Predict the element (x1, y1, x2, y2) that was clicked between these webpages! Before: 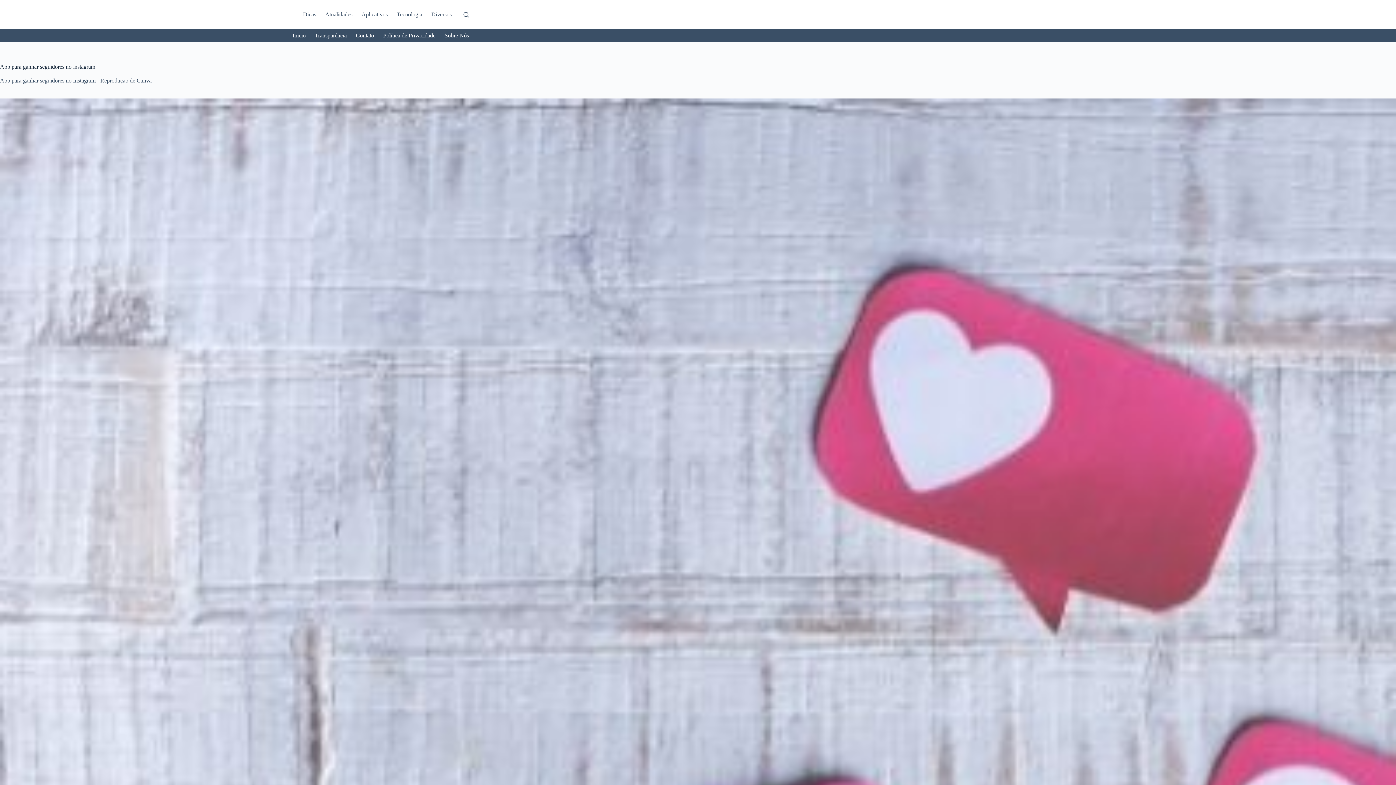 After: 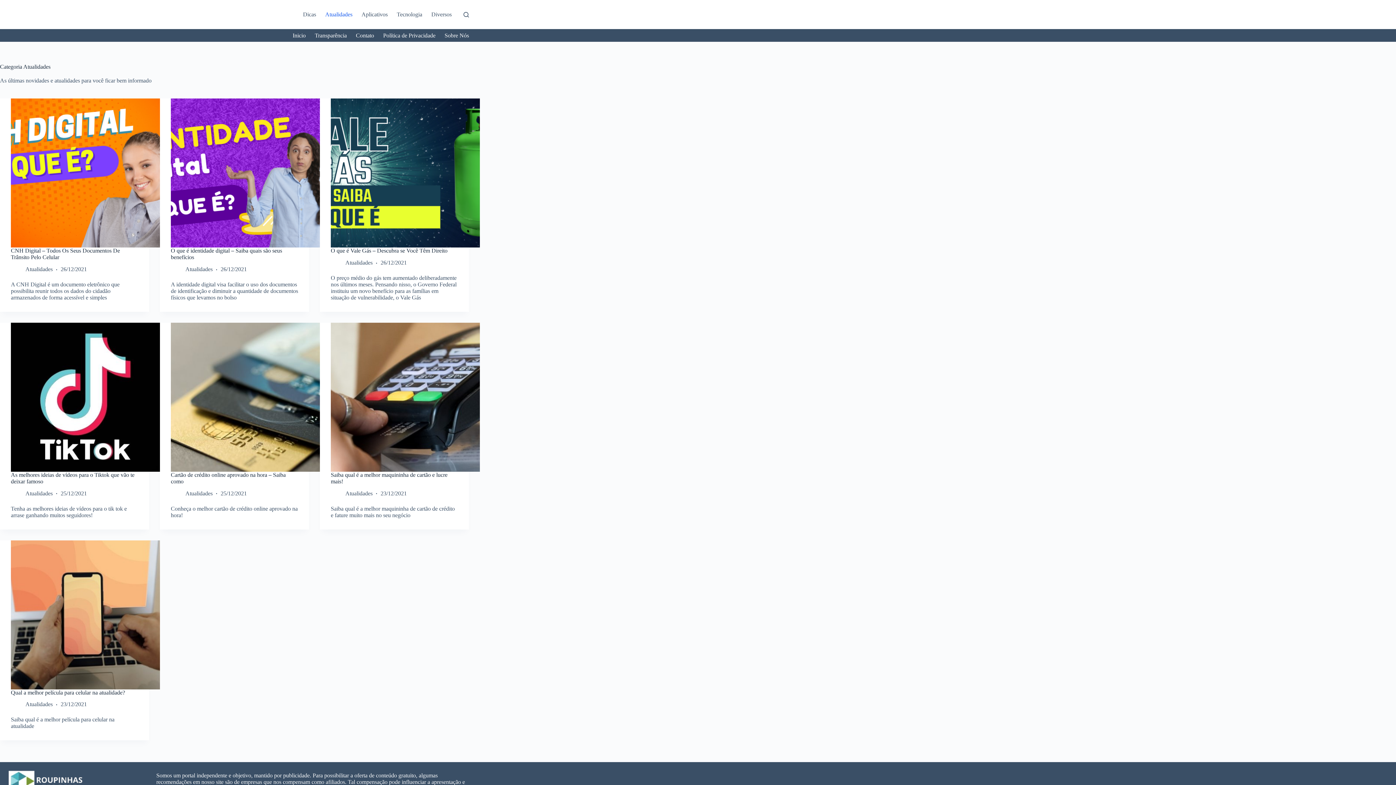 Action: label: Atualidades bbox: (320, 0, 357, 29)